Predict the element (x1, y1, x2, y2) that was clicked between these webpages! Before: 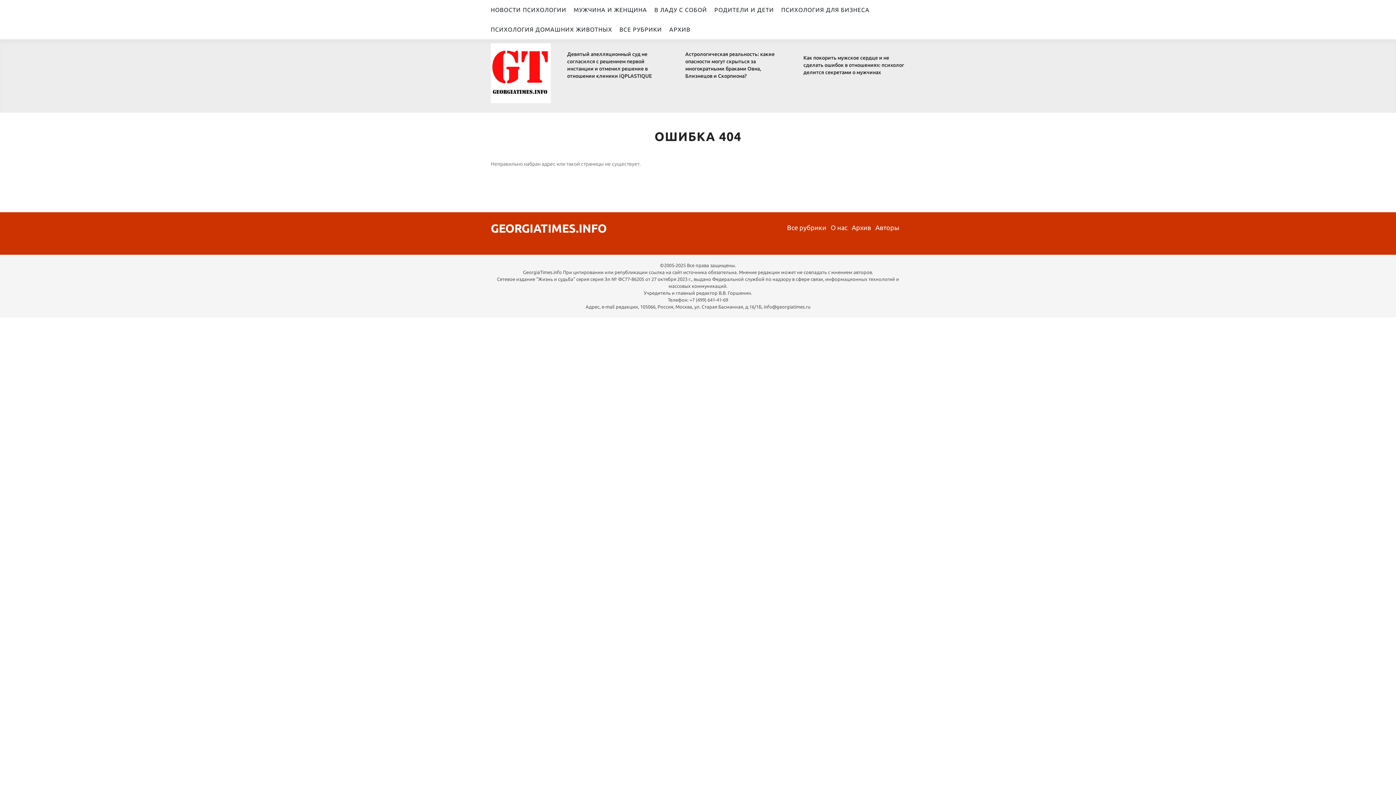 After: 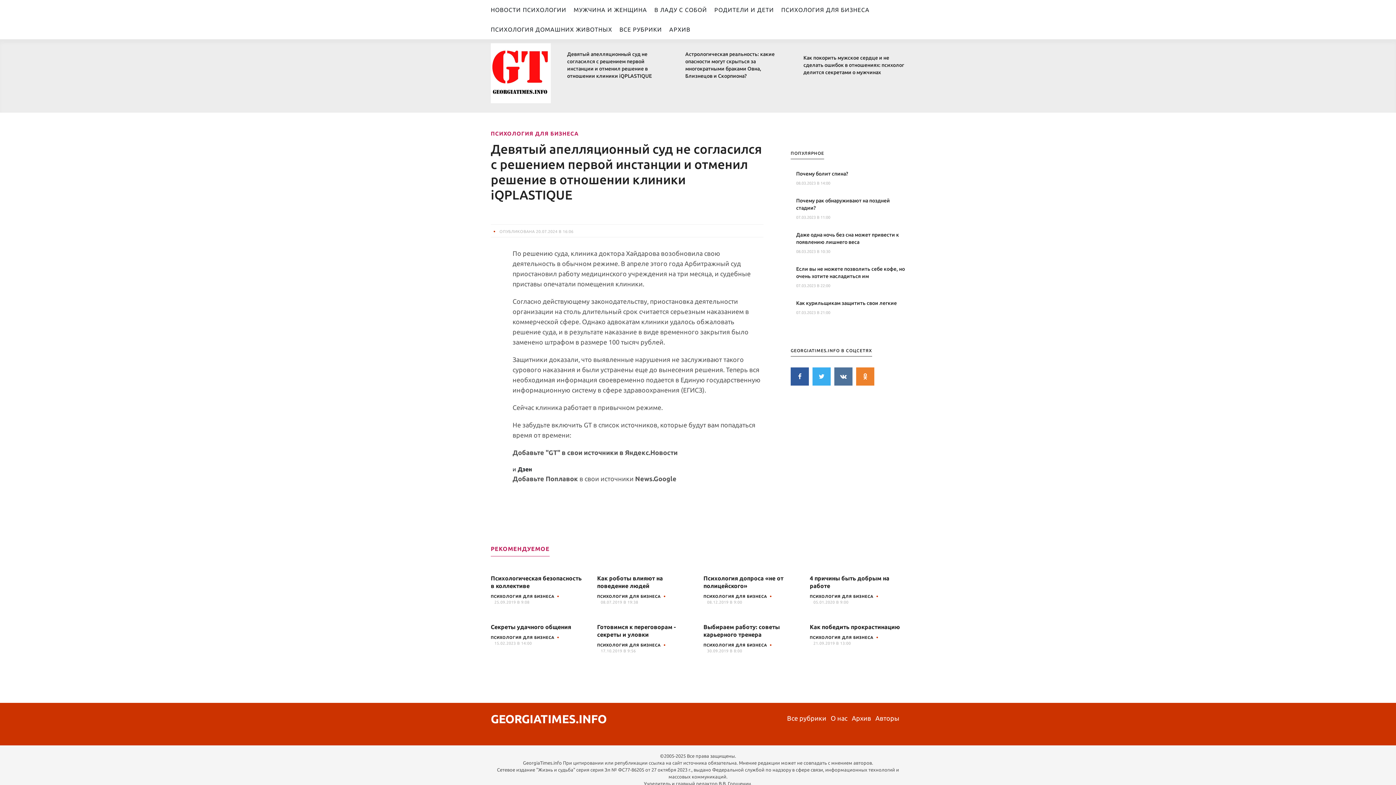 Action: bbox: (567, 50, 668, 79) label: Девятый апелляционный суд не согласился с решением первой инстанции и отменил решение в отношении клиники iQPLASTIQUE